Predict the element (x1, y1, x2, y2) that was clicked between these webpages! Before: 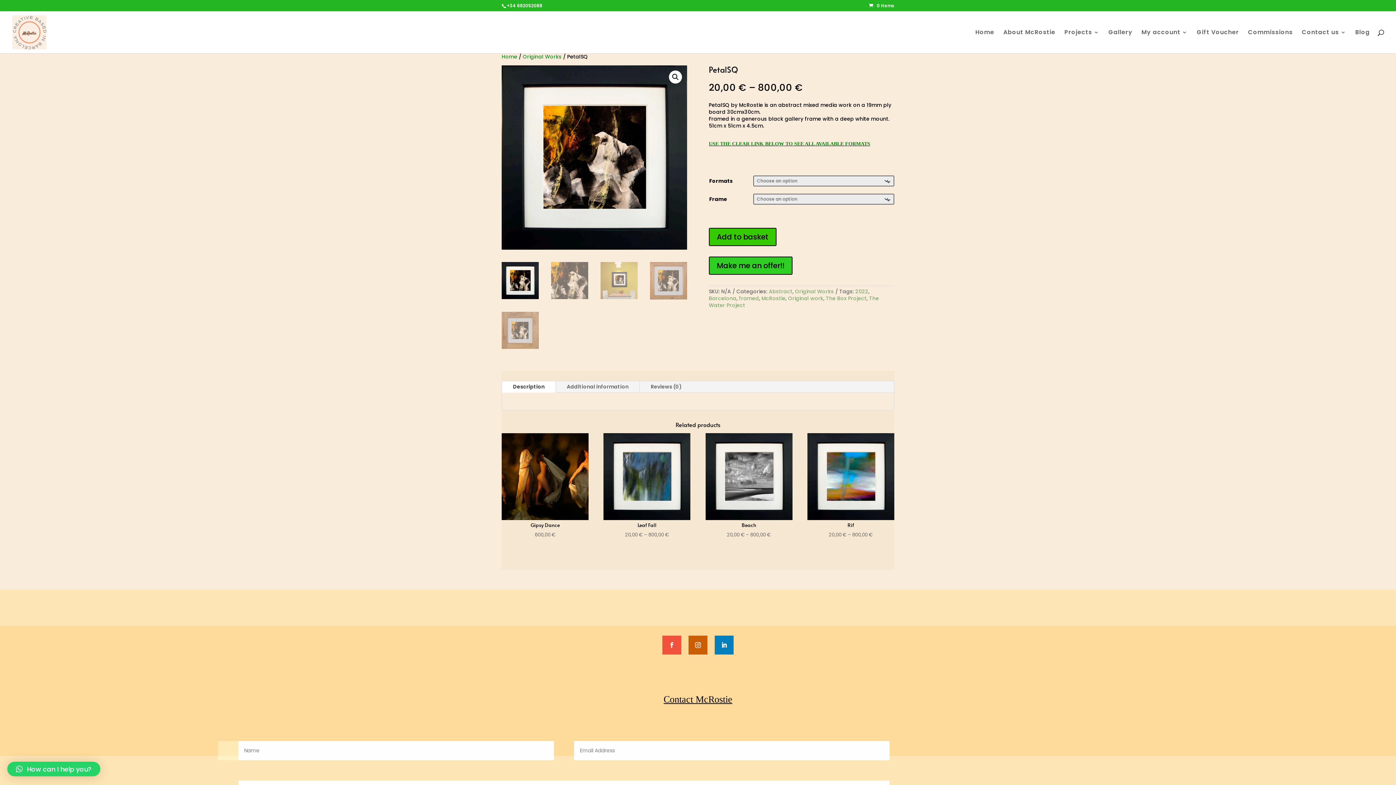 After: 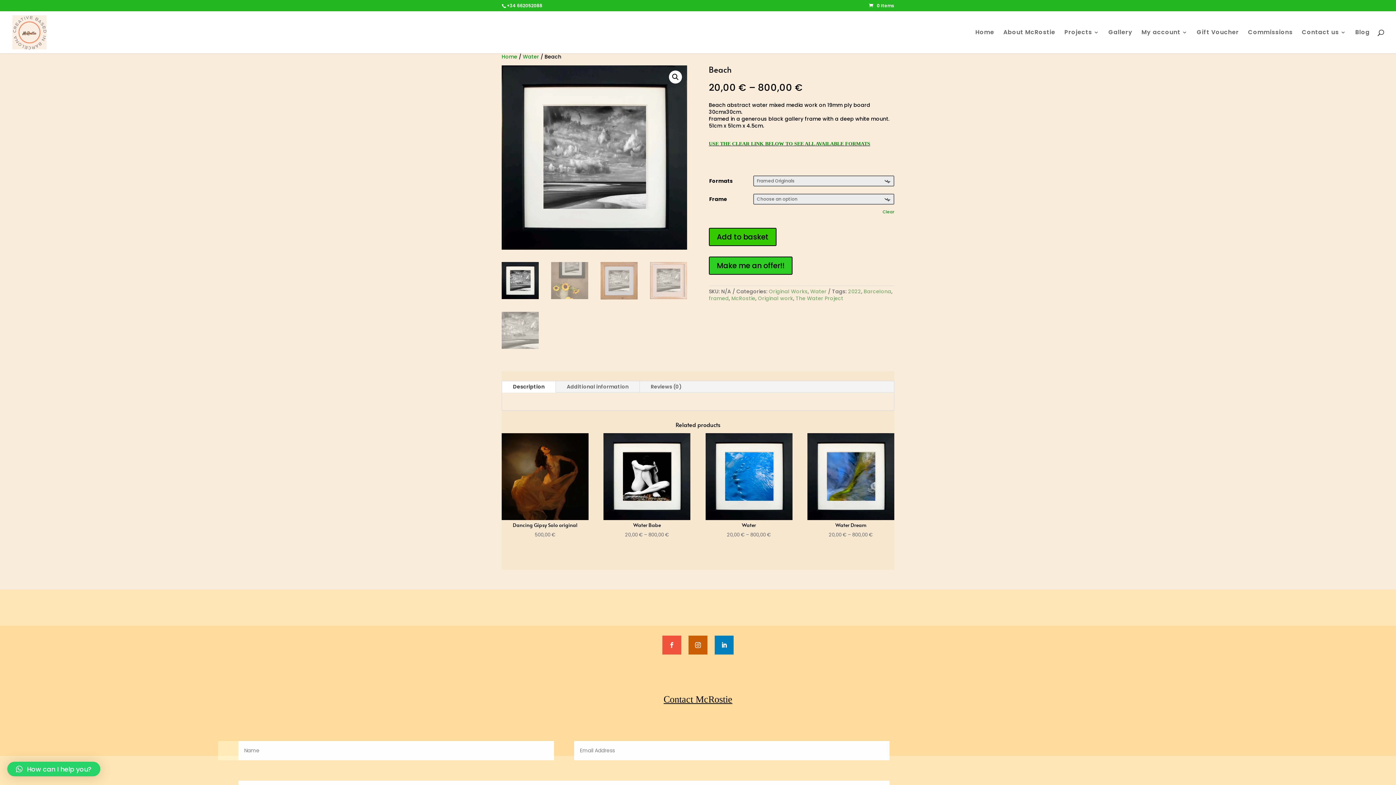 Action: bbox: (705, 433, 792, 540) label: Beach
20,00 € – 800,00 €